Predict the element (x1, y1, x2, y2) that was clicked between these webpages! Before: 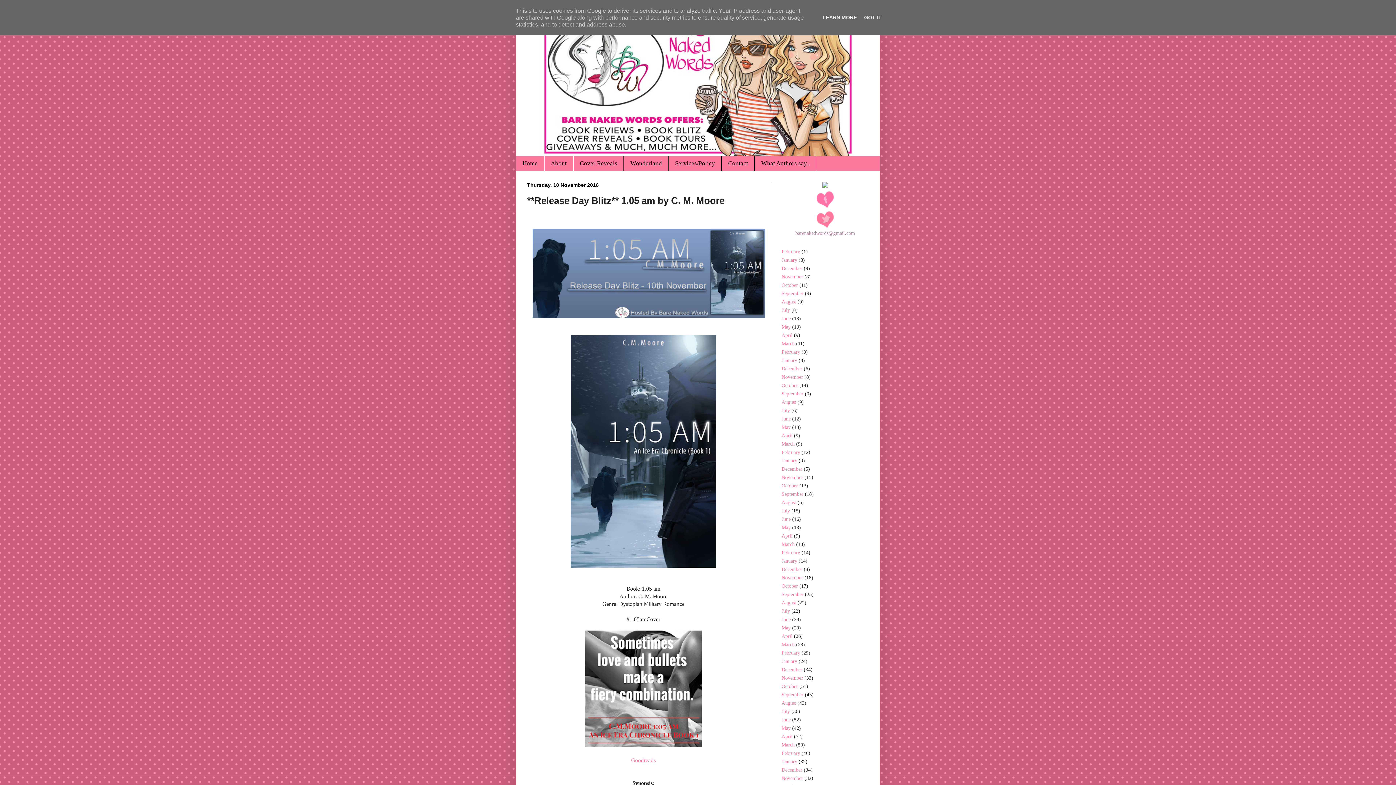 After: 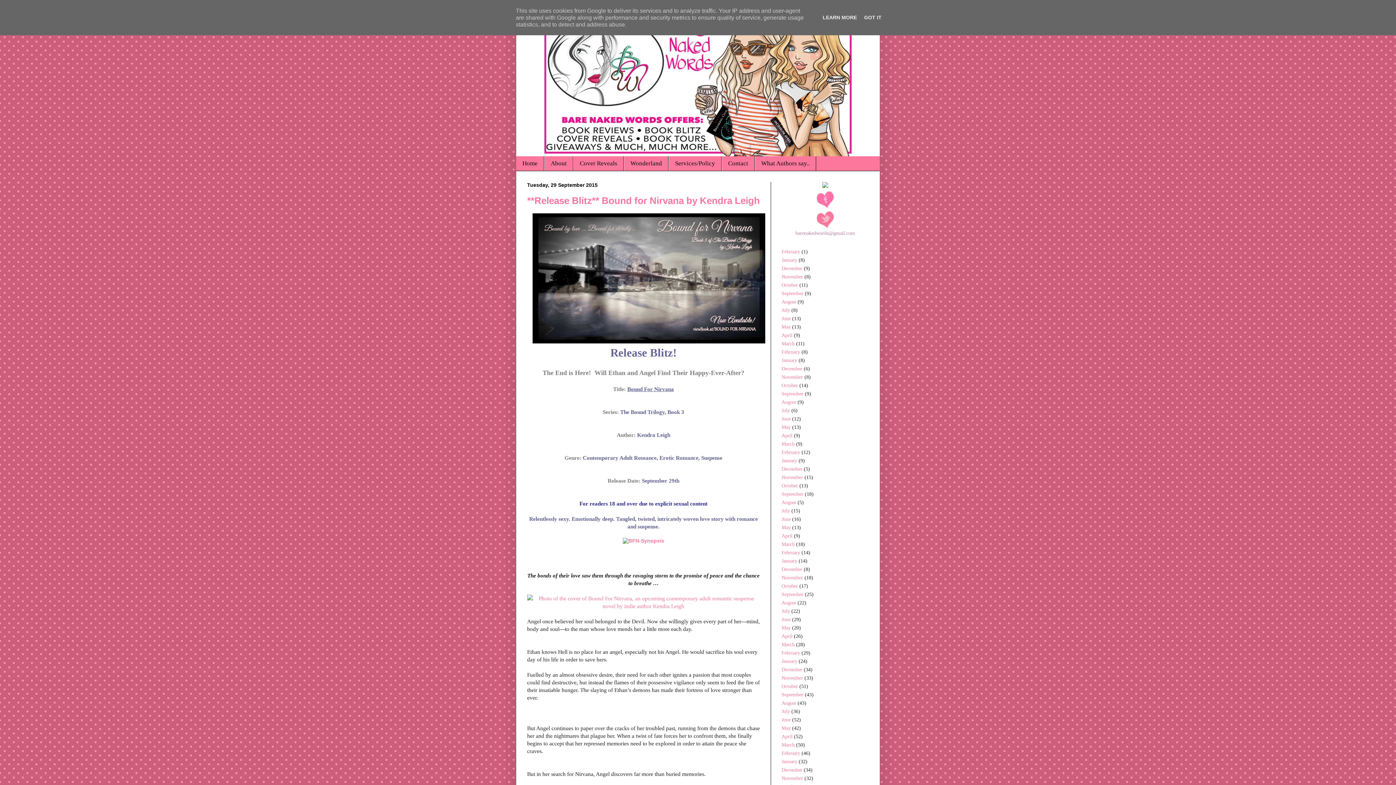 Action: label: September bbox: (781, 591, 803, 597)